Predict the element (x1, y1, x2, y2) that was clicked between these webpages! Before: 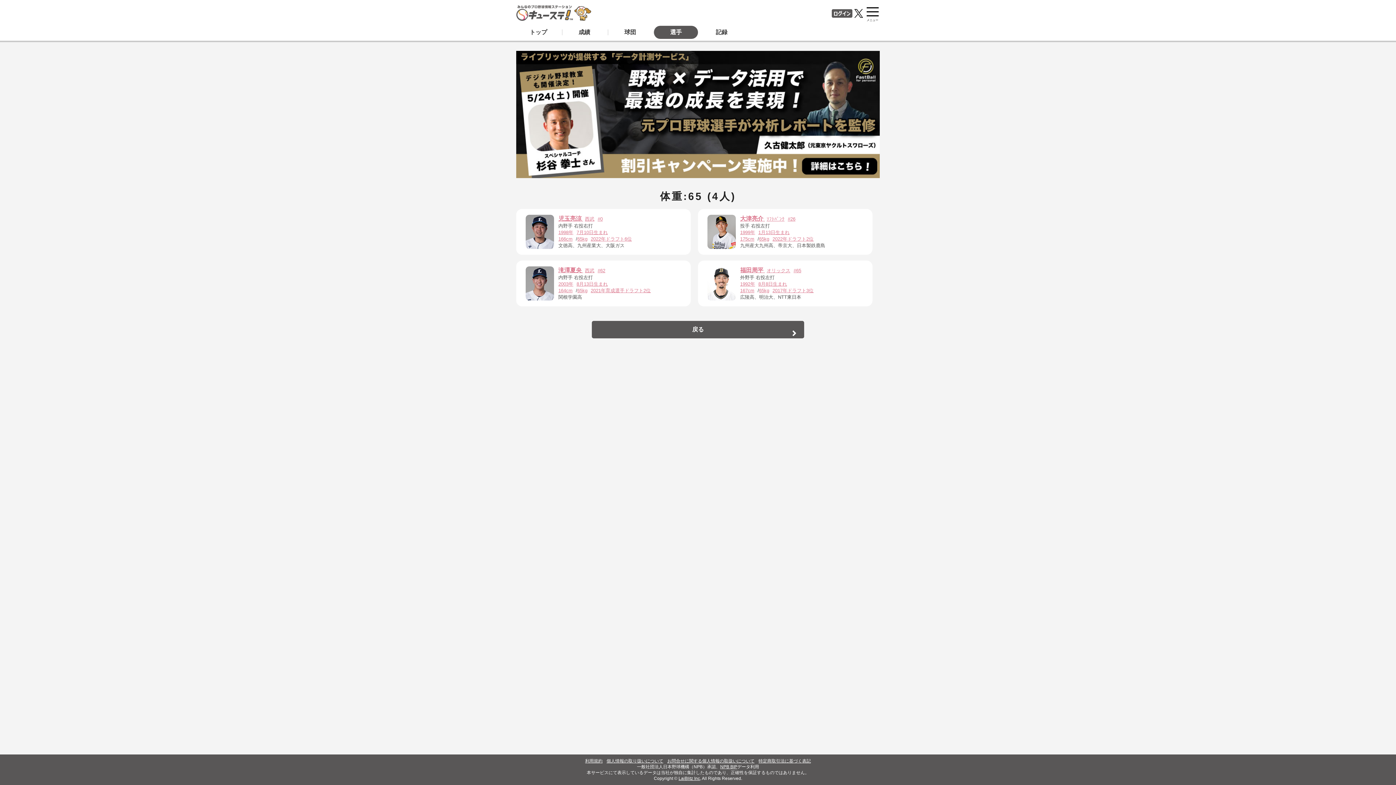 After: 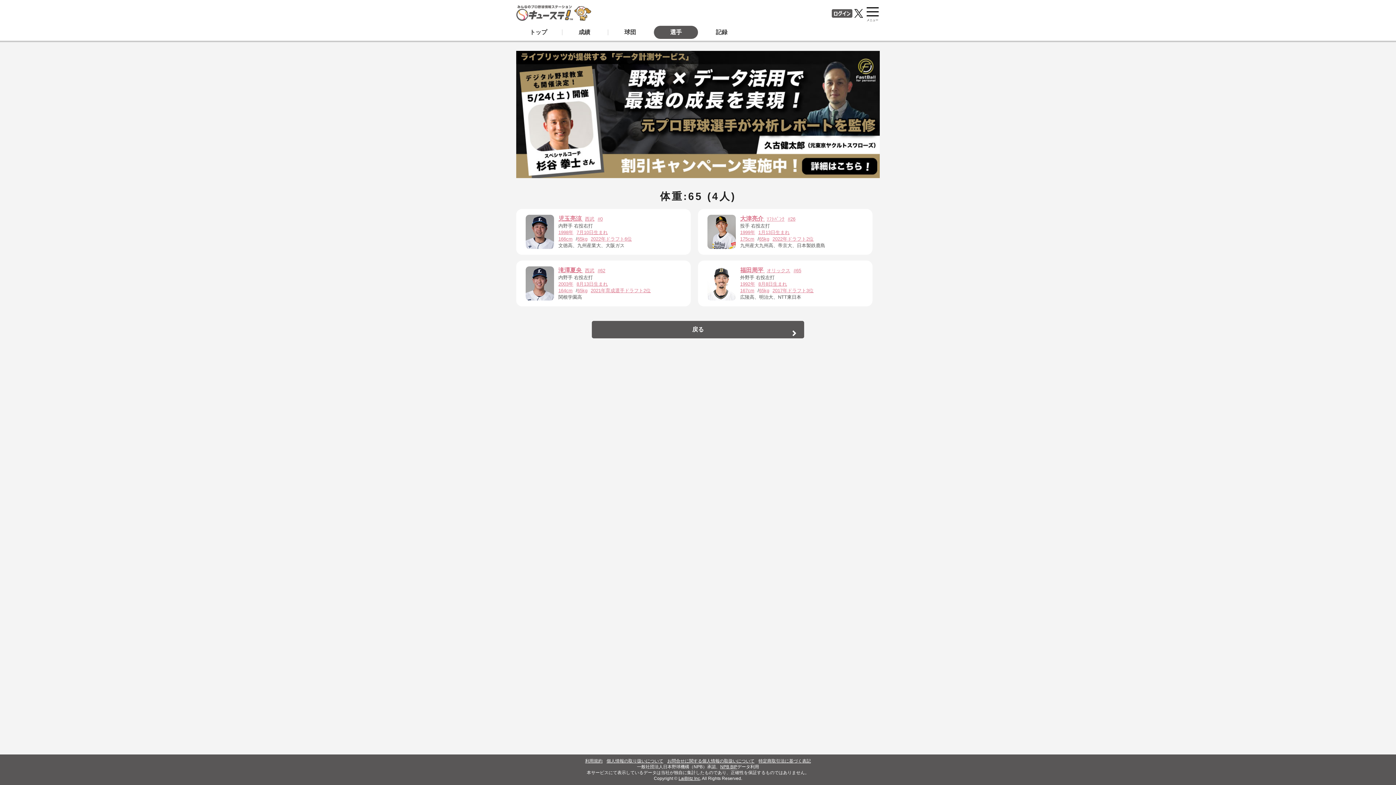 Action: bbox: (759, 288, 771, 293) label: 65kg